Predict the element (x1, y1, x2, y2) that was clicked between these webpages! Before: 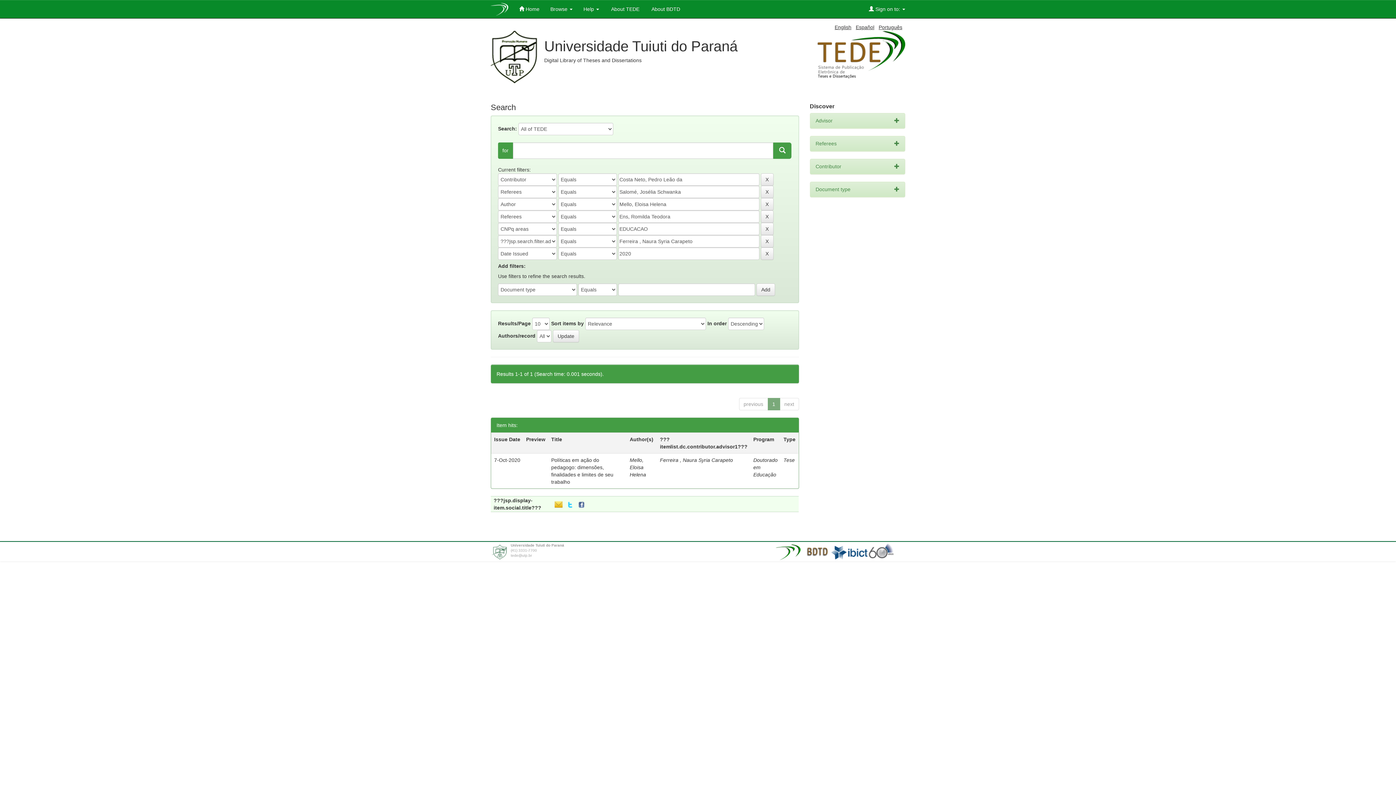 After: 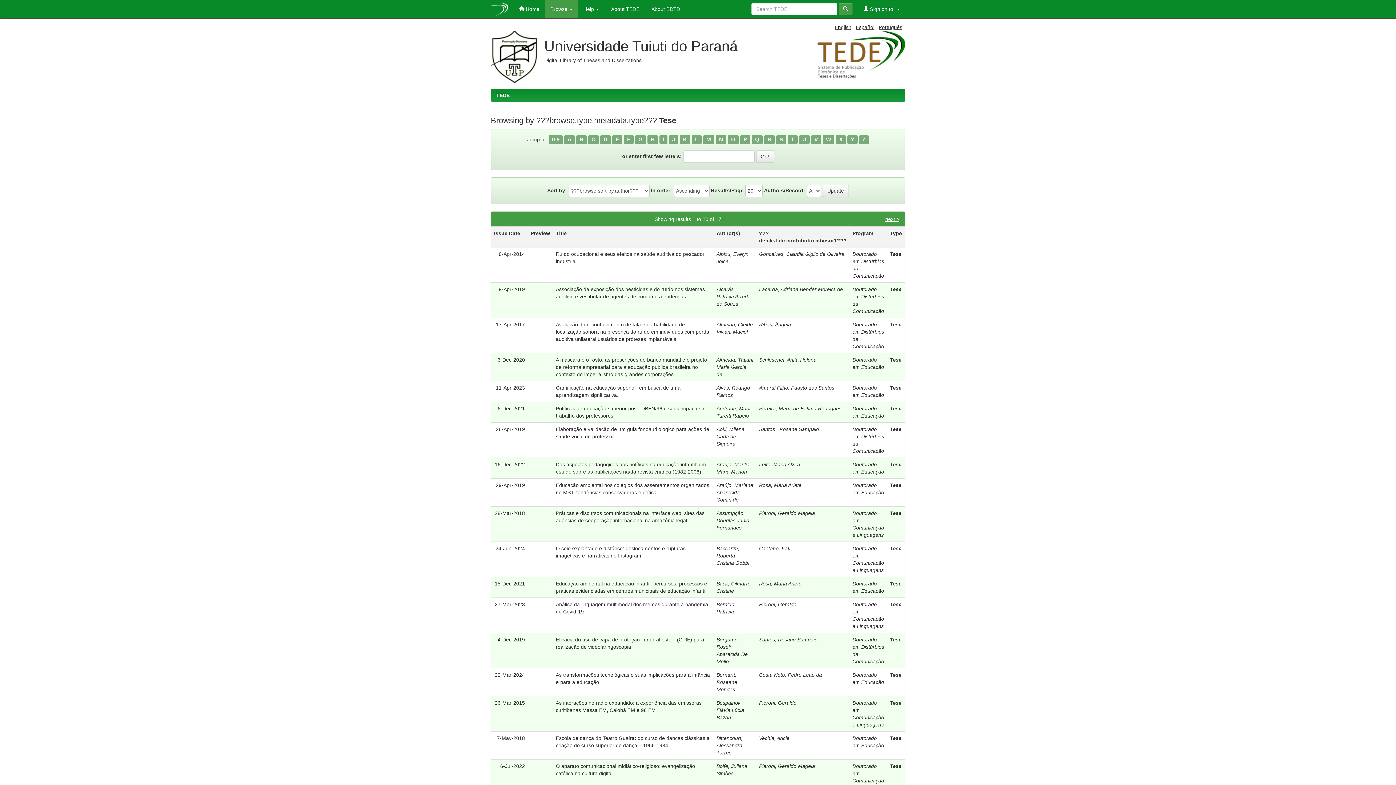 Action: bbox: (783, 457, 795, 463) label: Tese